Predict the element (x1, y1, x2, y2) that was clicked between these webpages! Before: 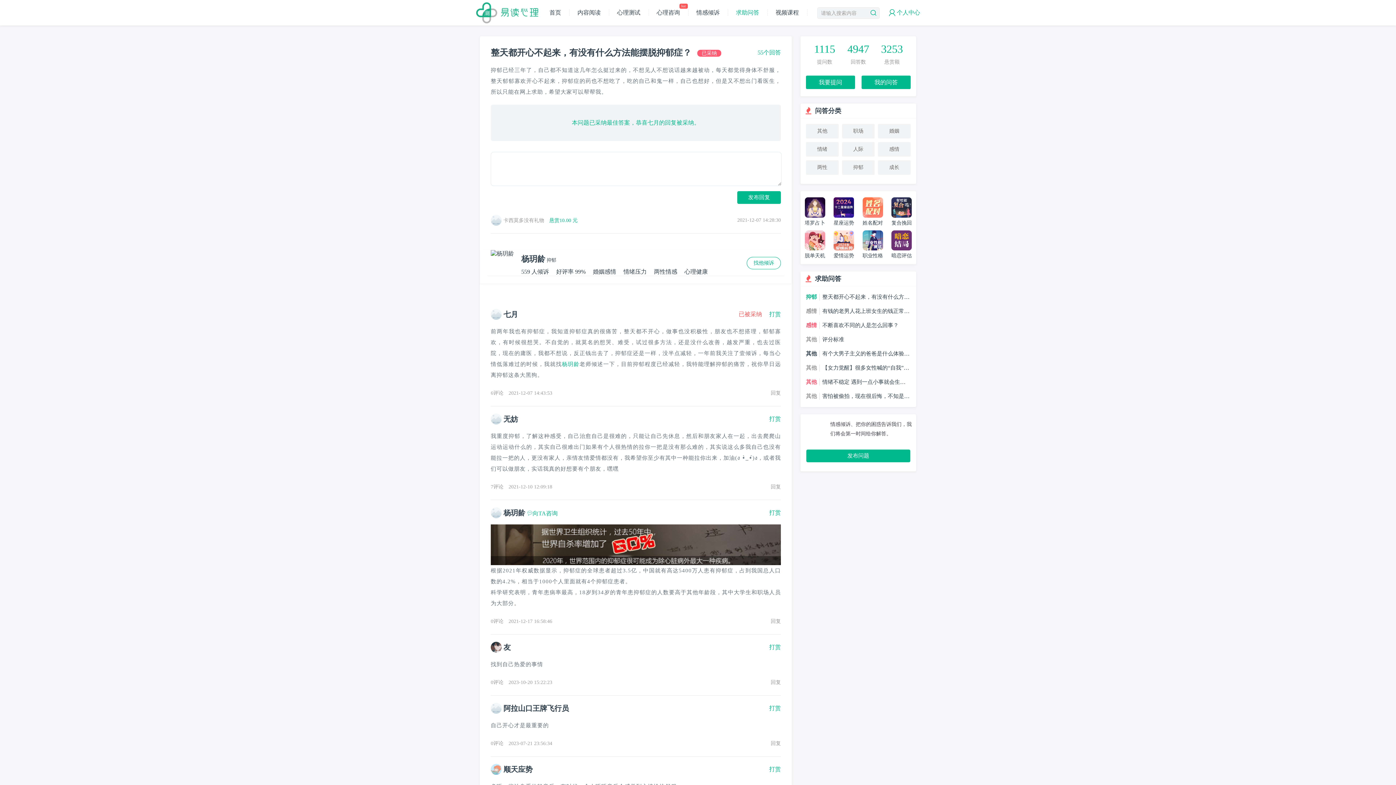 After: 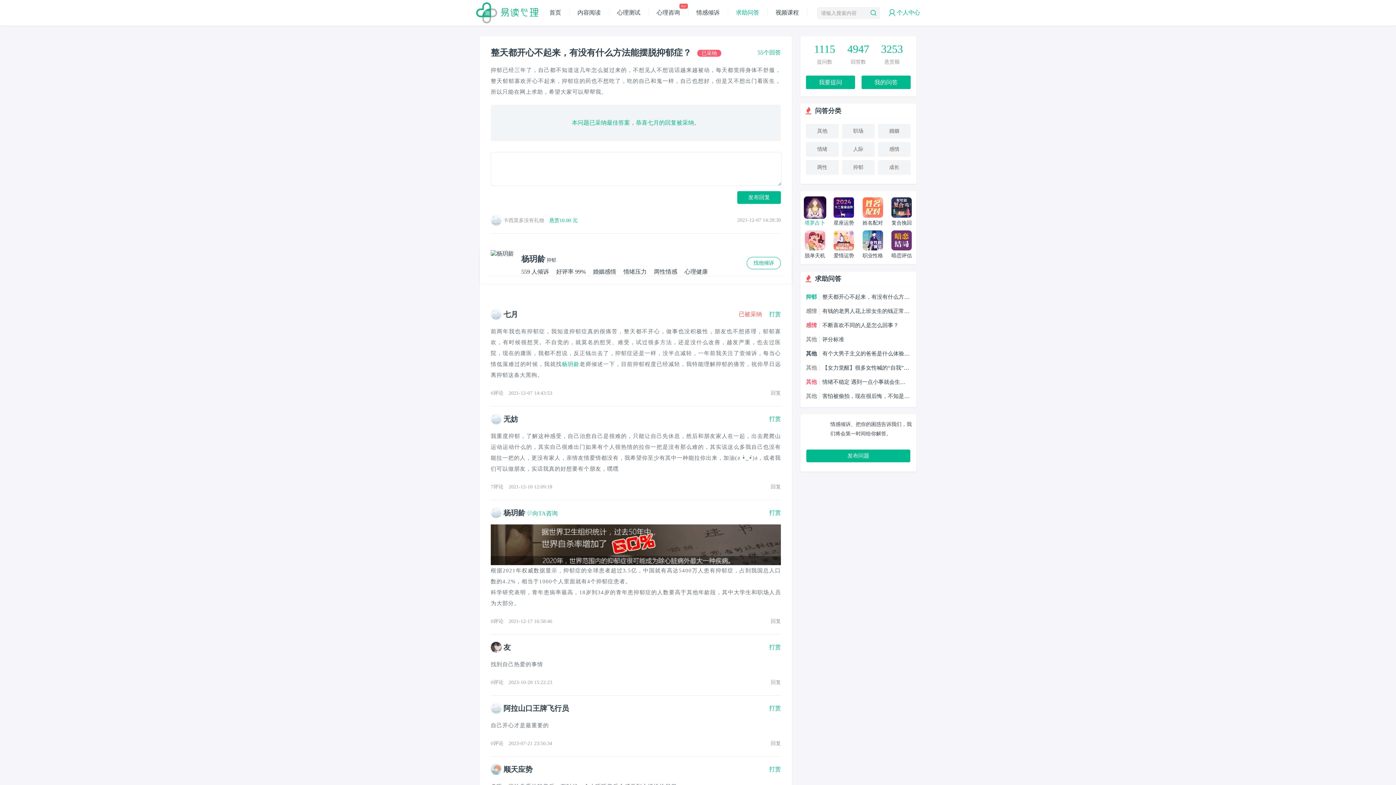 Action: bbox: (800, 195, 829, 228) label: 塔罗占卜